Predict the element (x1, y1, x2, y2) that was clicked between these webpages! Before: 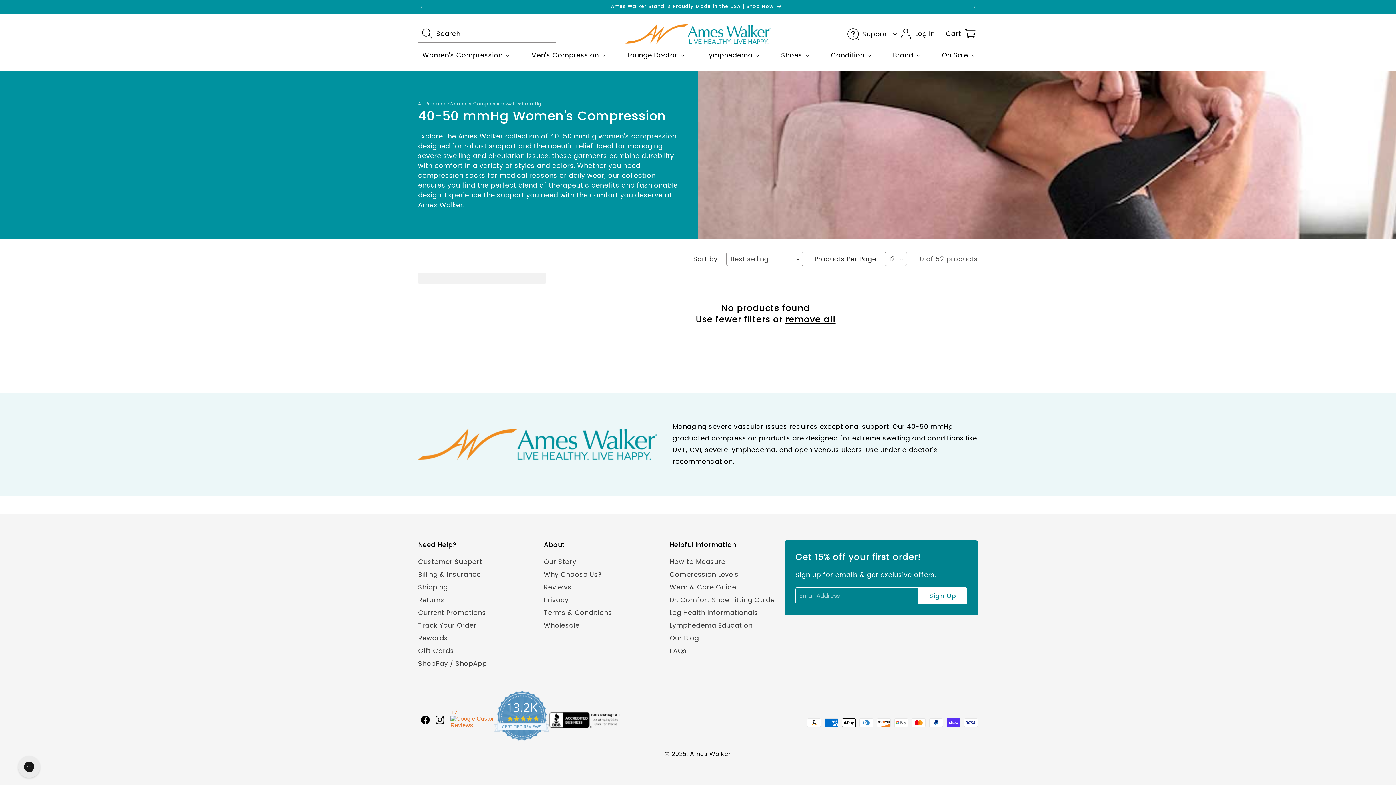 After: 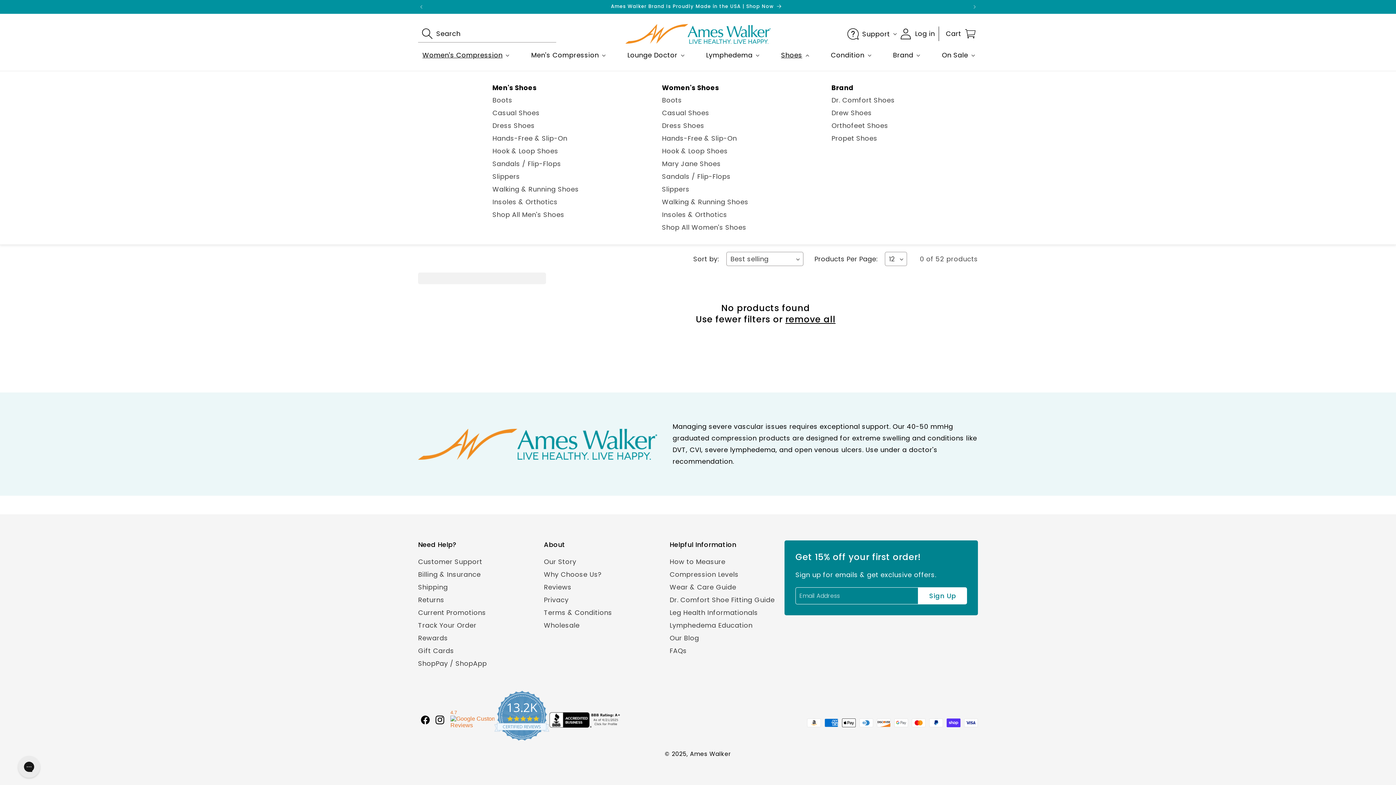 Action: bbox: (776, 46, 812, 63) label: Shoes